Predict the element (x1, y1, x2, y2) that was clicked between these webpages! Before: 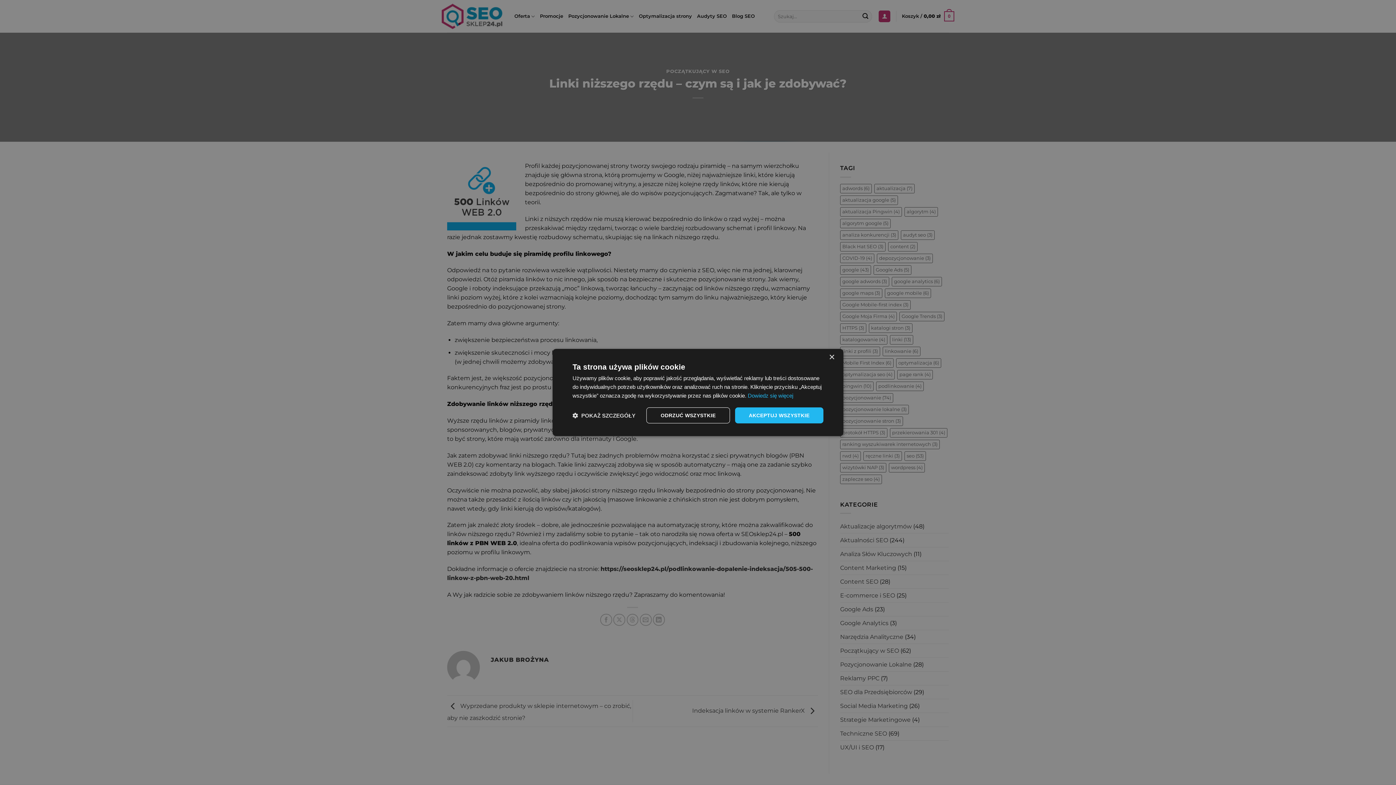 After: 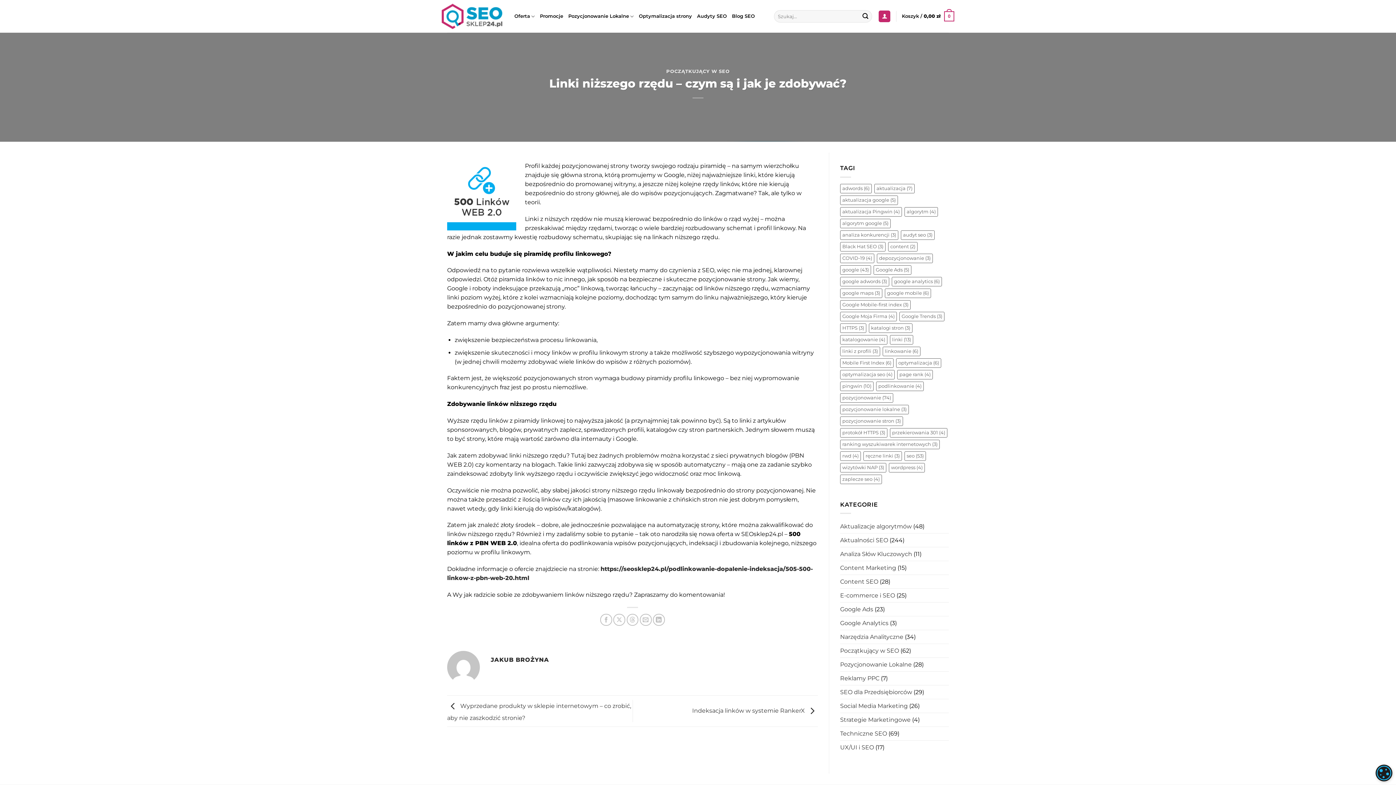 Action: label: AKCEPTUJ WSZYSTKIE bbox: (735, 407, 823, 423)